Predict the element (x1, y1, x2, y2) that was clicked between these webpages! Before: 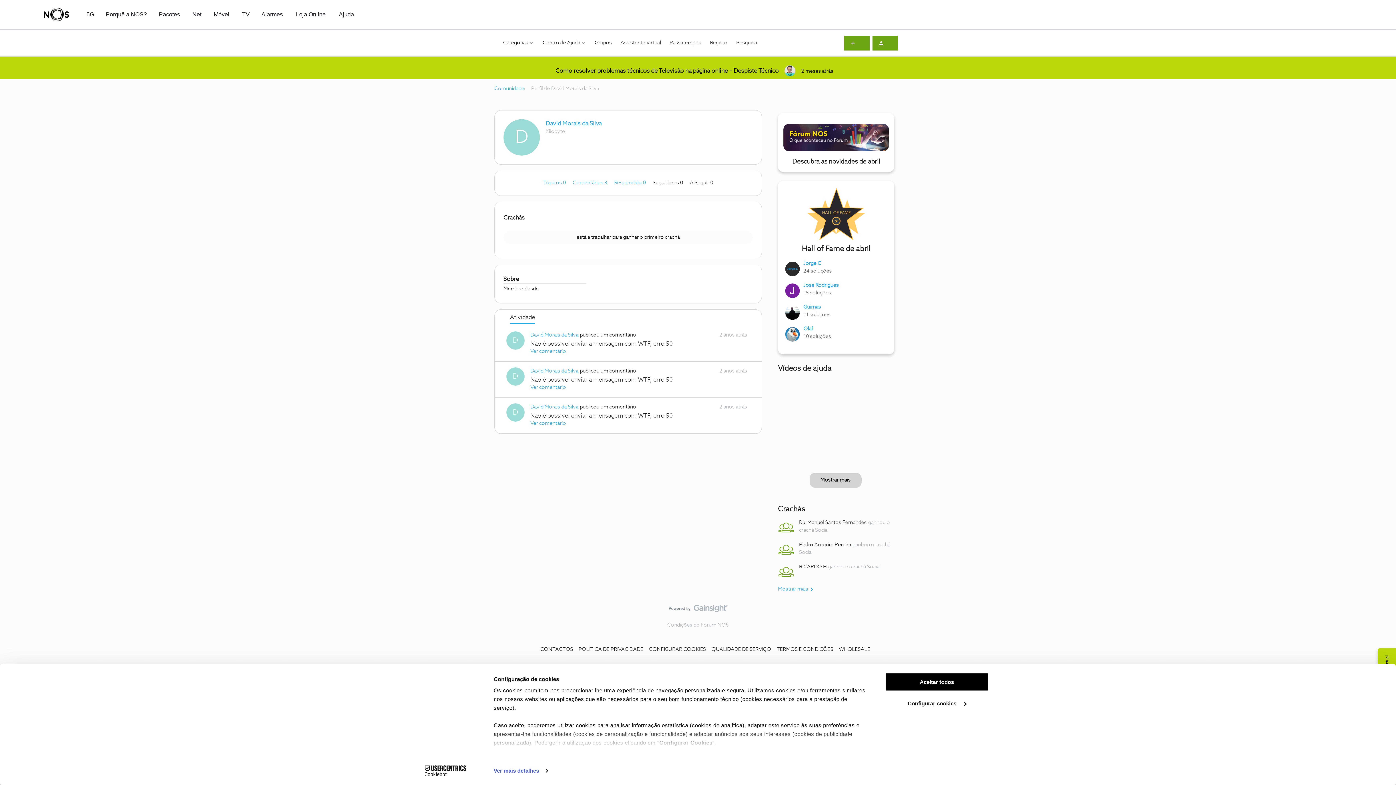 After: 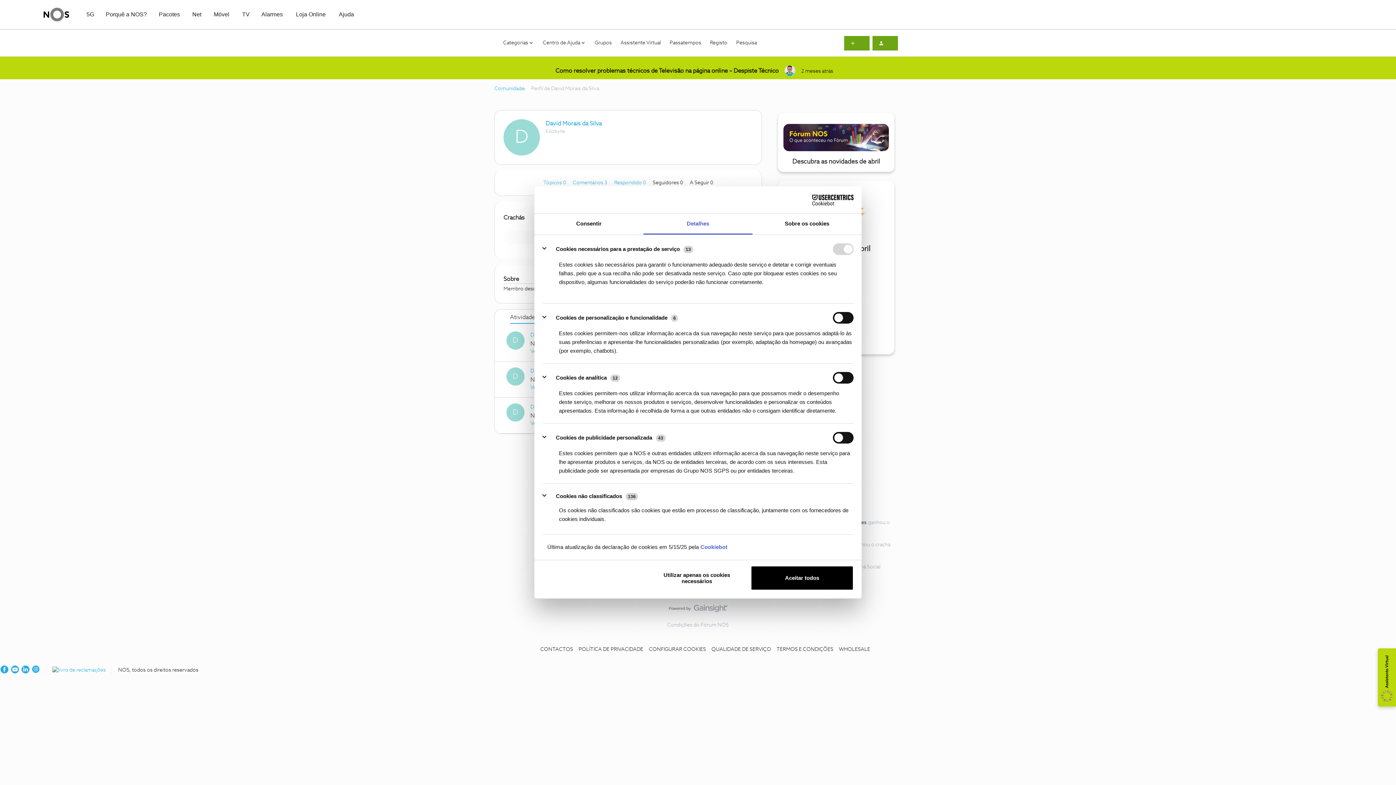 Action: label: Ver mais detalhes bbox: (493, 765, 547, 776)